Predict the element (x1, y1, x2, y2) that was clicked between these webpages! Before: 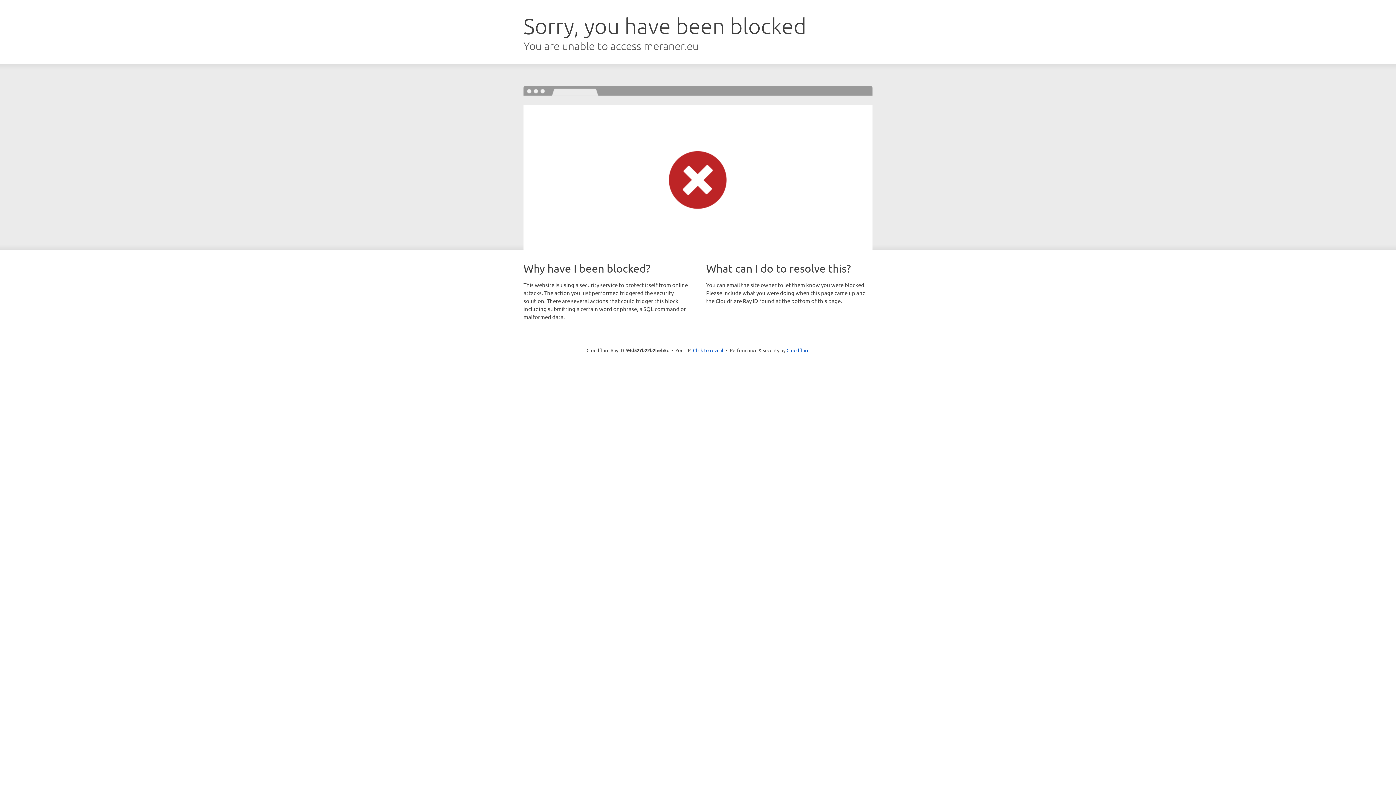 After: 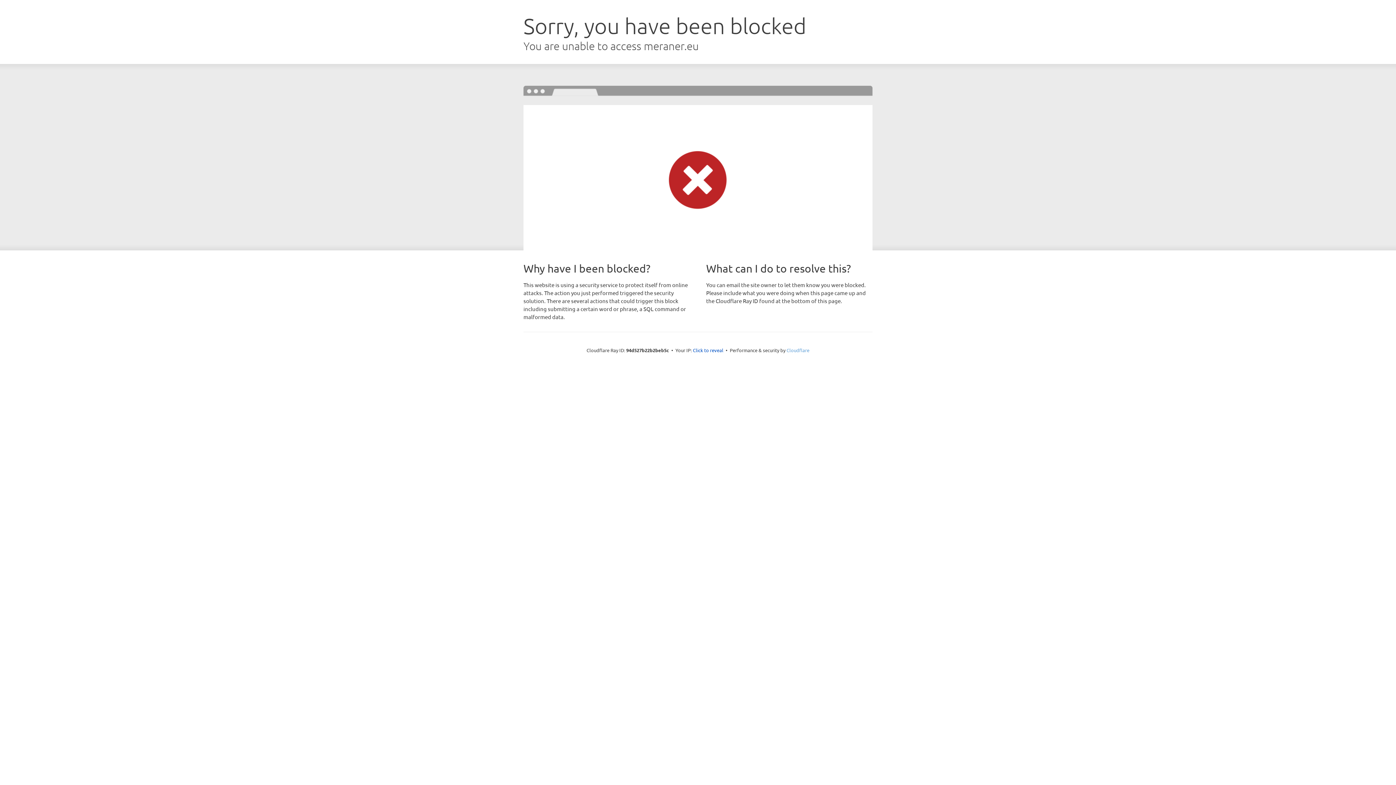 Action: bbox: (786, 347, 809, 353) label: Cloudflare